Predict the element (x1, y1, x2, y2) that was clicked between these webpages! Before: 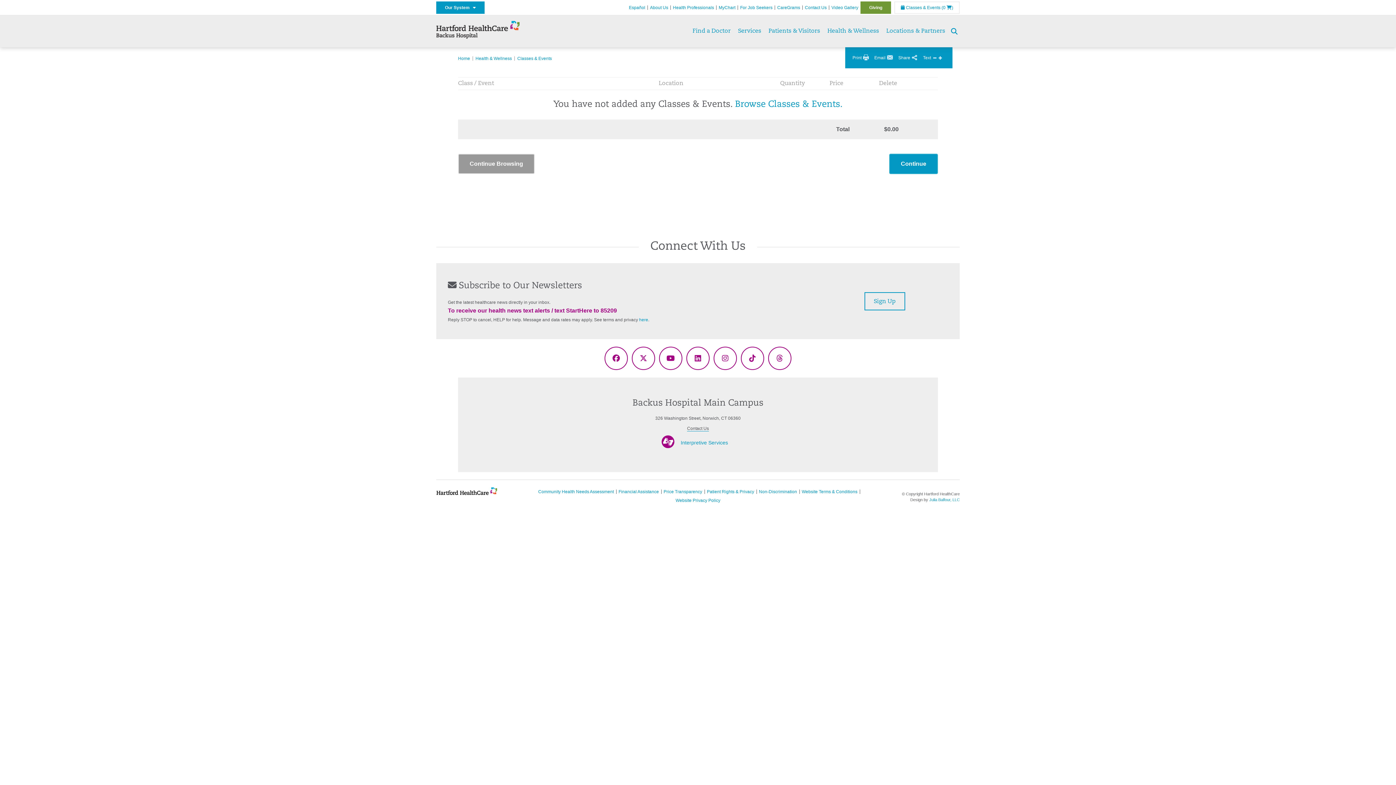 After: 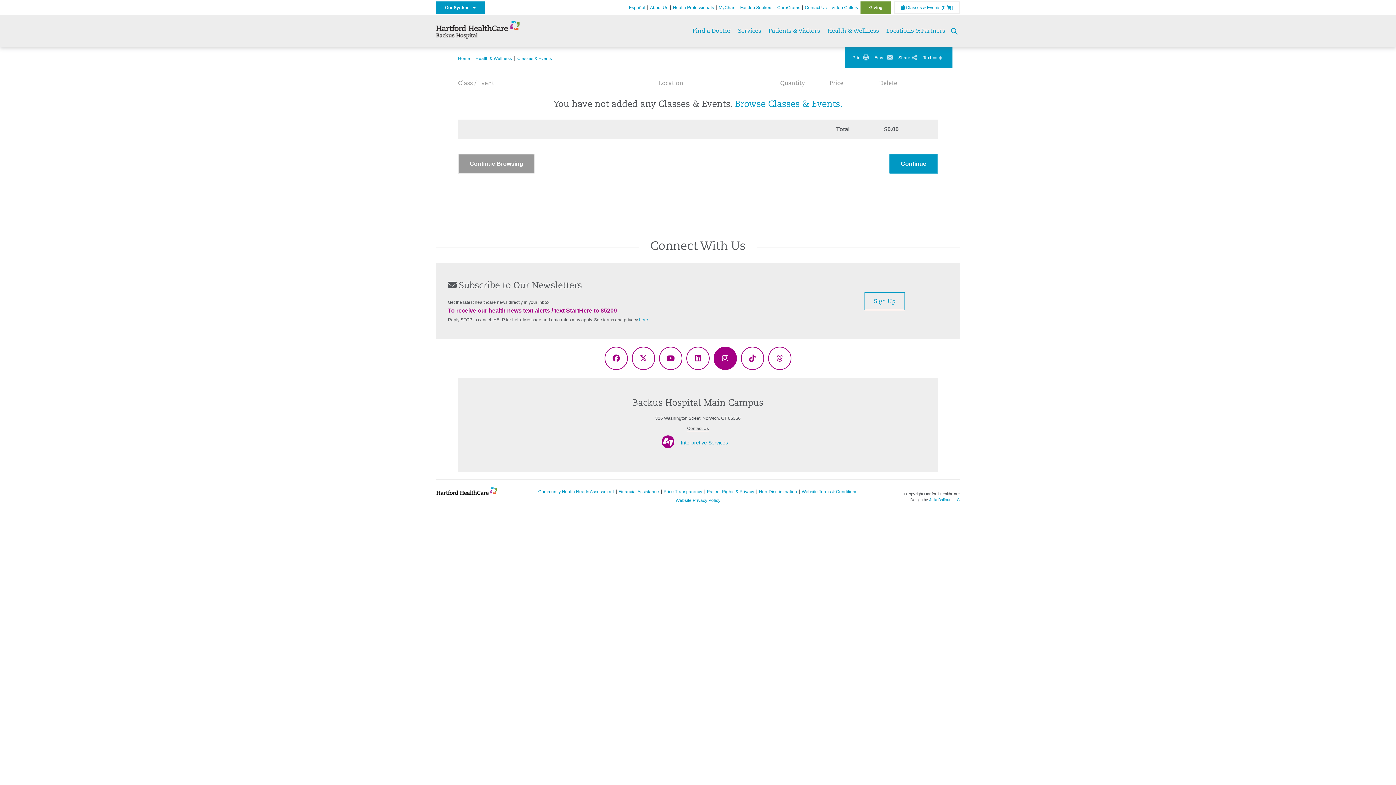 Action: bbox: (713, 346, 737, 370)